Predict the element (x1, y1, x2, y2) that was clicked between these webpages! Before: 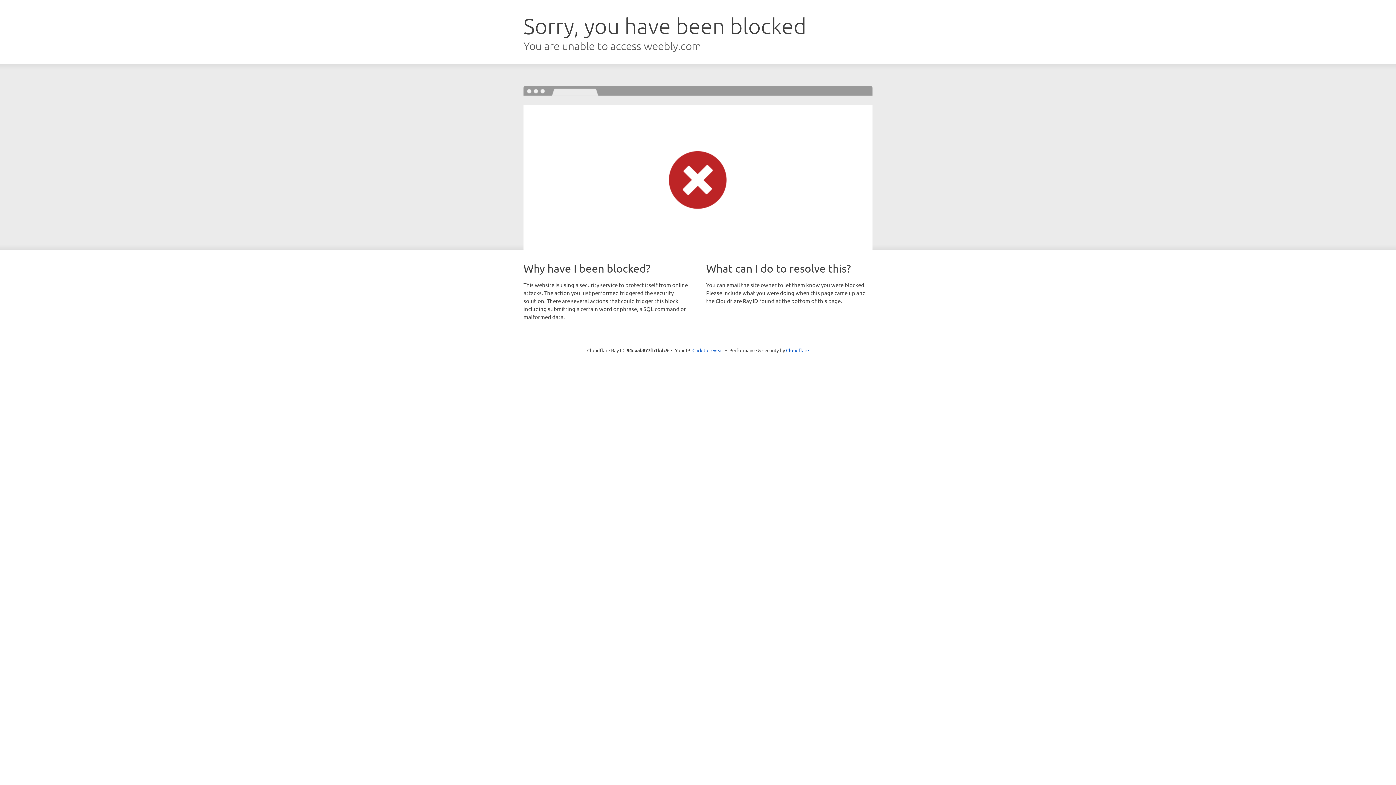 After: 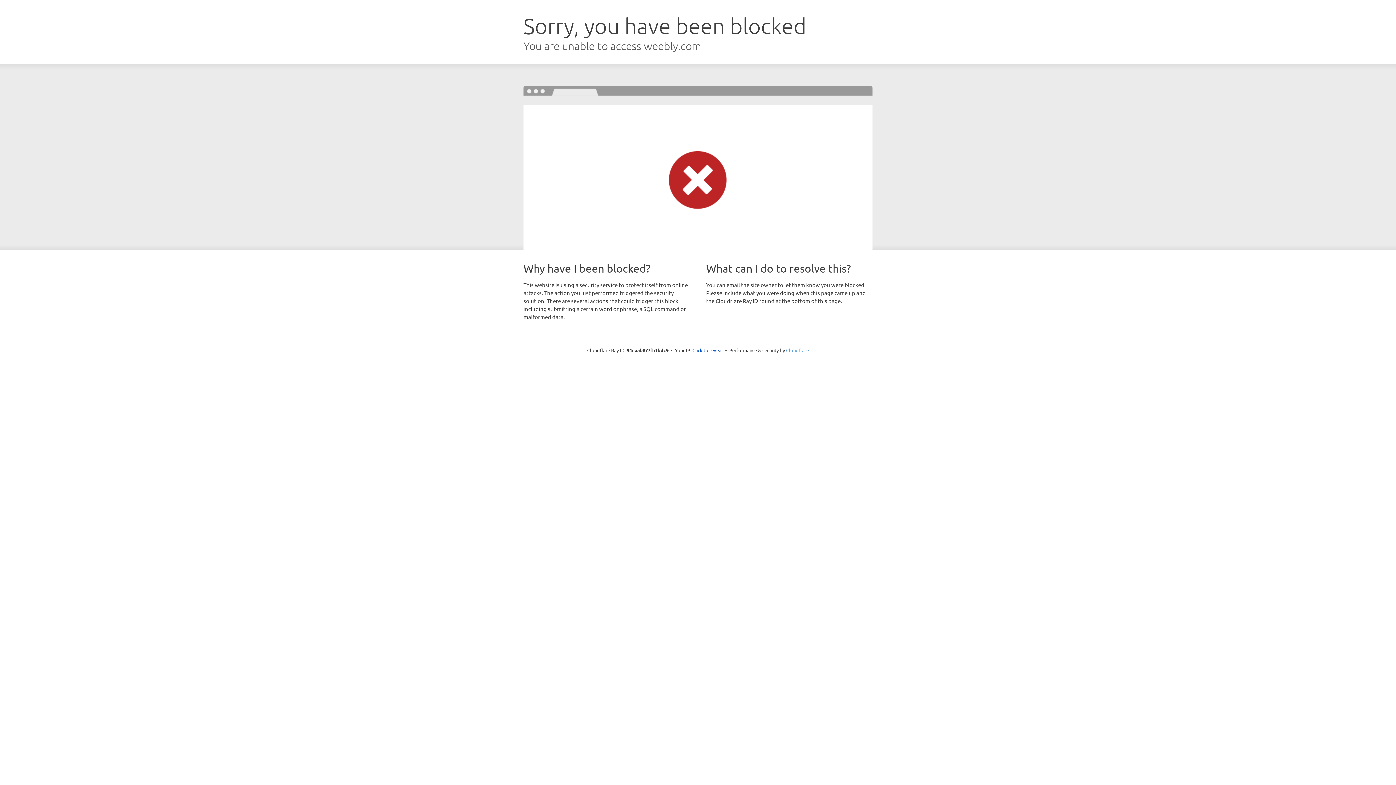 Action: label: Cloudflare bbox: (786, 347, 809, 353)